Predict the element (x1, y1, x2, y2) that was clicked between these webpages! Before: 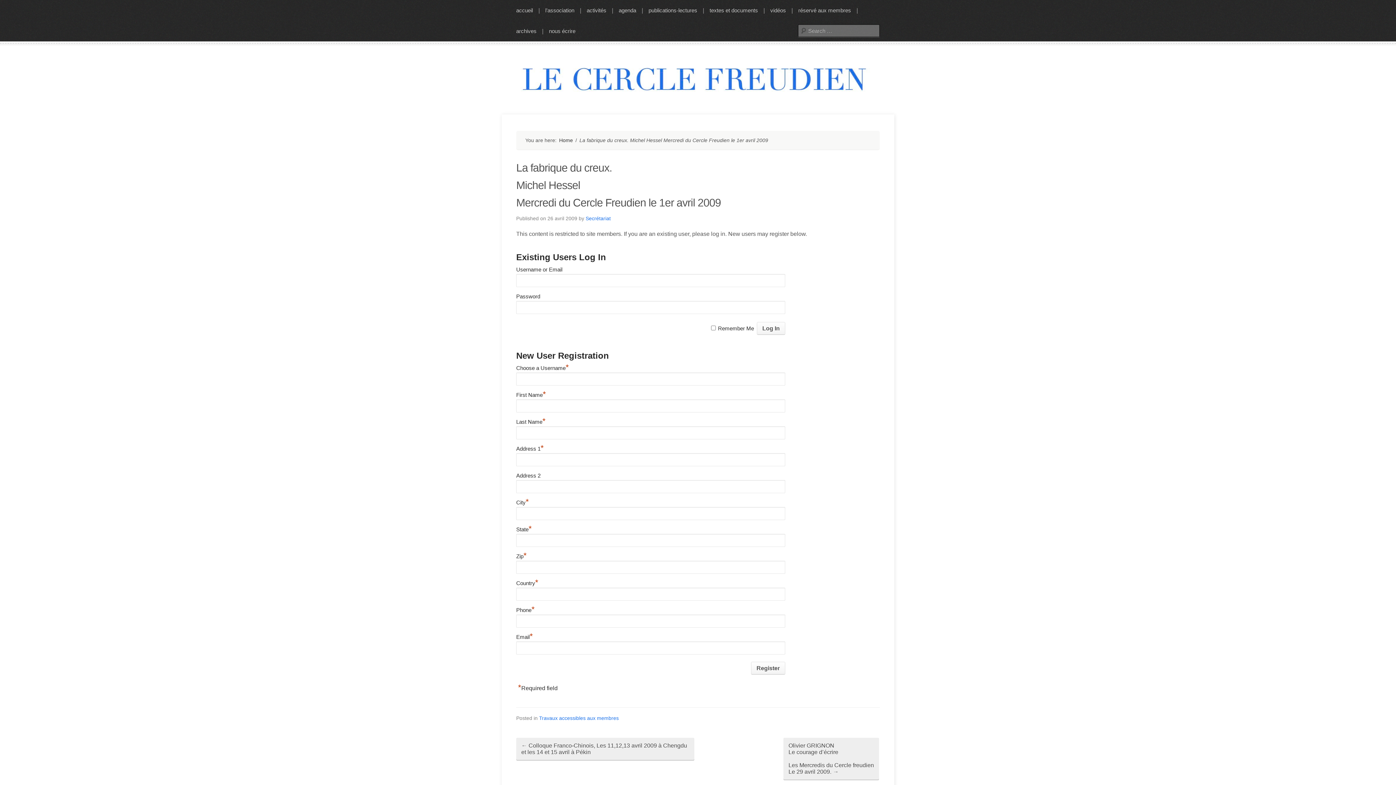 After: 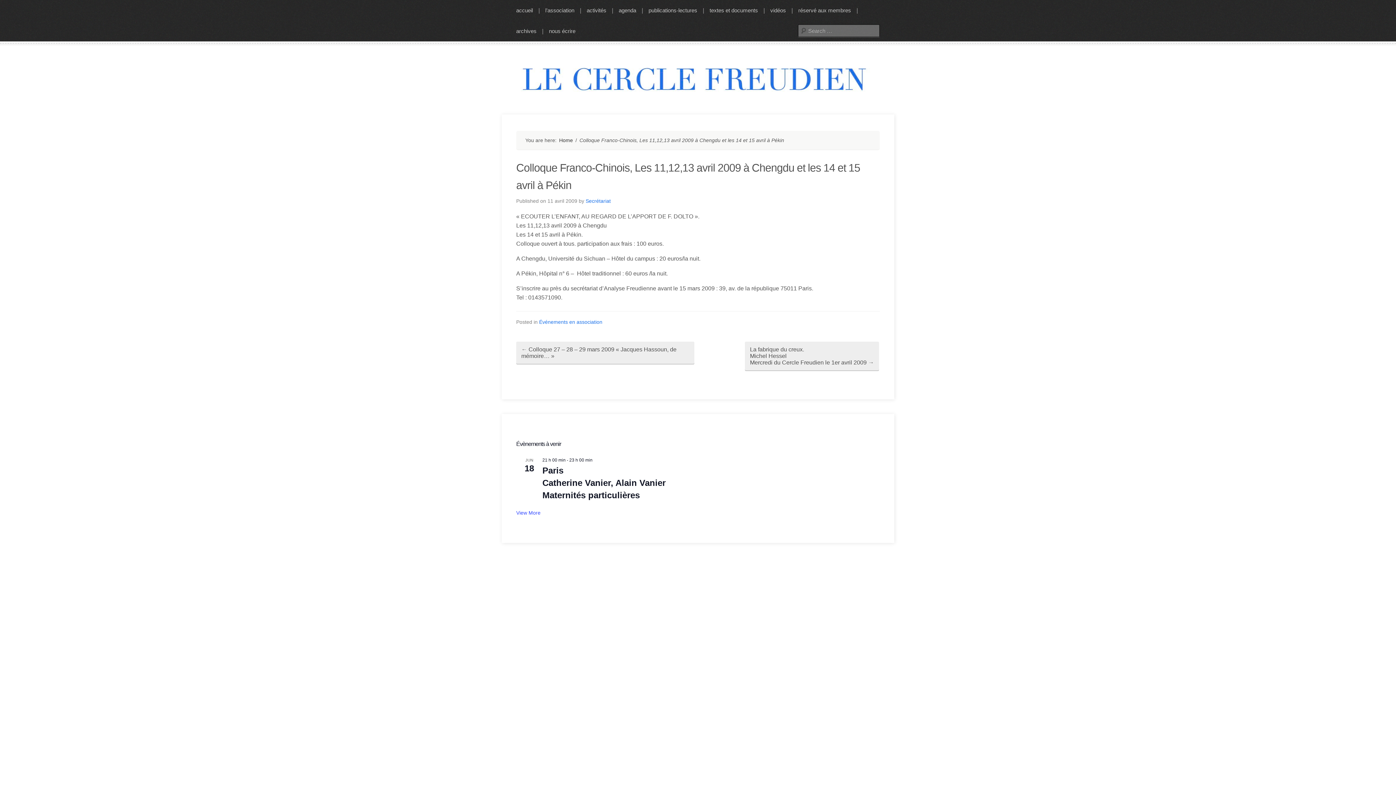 Action: bbox: (516, 738, 694, 760) label: ← Colloque Franco-Chinois, Les 11,12,13 avril 2009 à Chengdu et les 14 et 15 avril à Pékin